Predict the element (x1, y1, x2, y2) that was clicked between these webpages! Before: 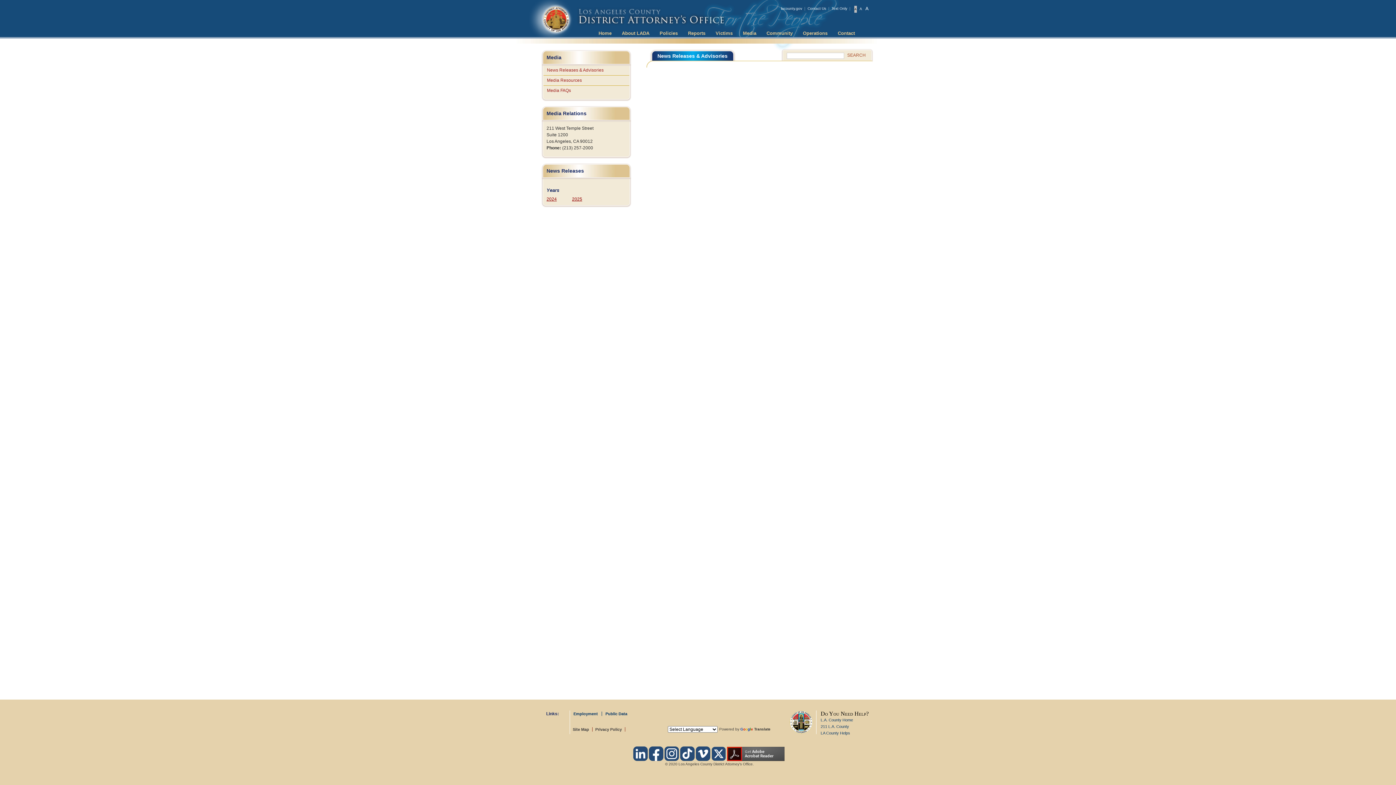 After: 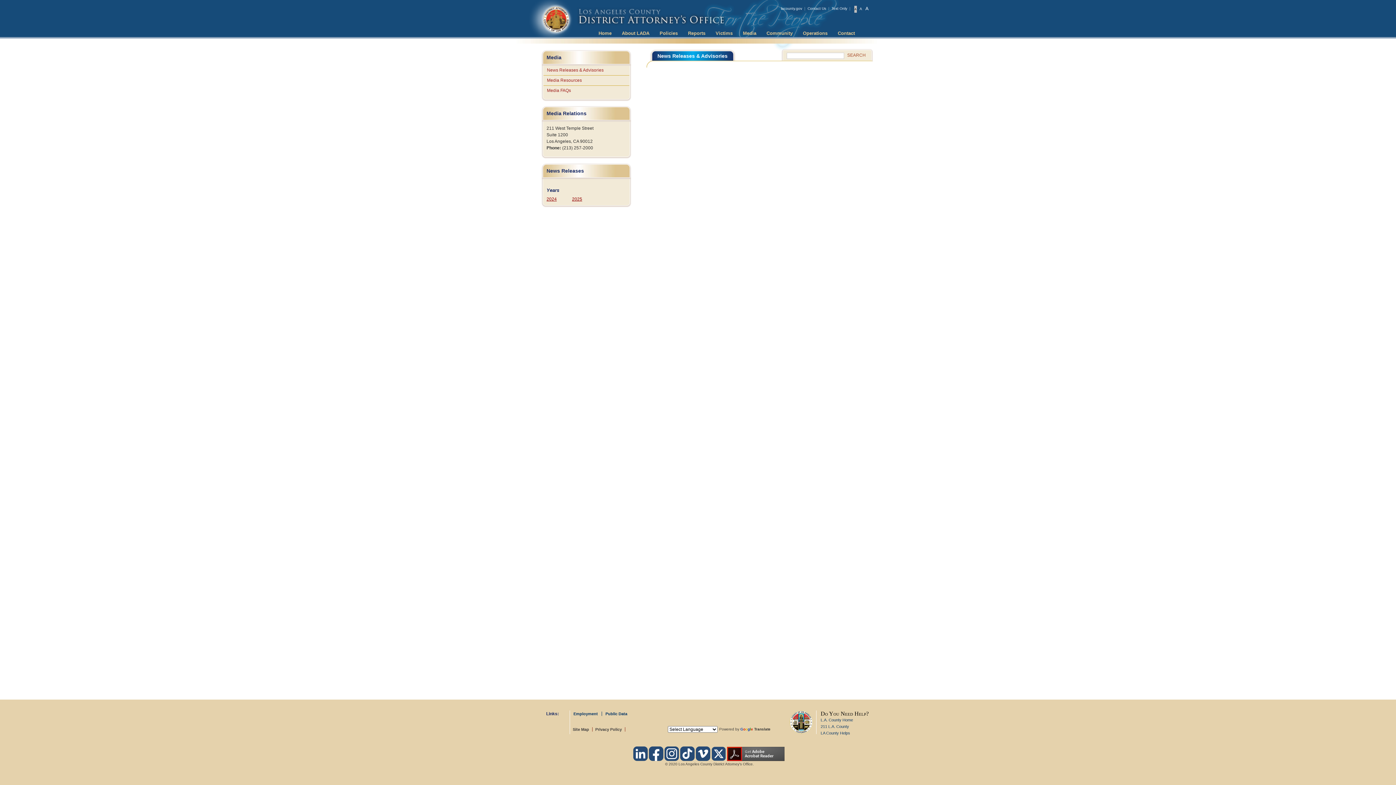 Action: bbox: (633, 751, 648, 755)